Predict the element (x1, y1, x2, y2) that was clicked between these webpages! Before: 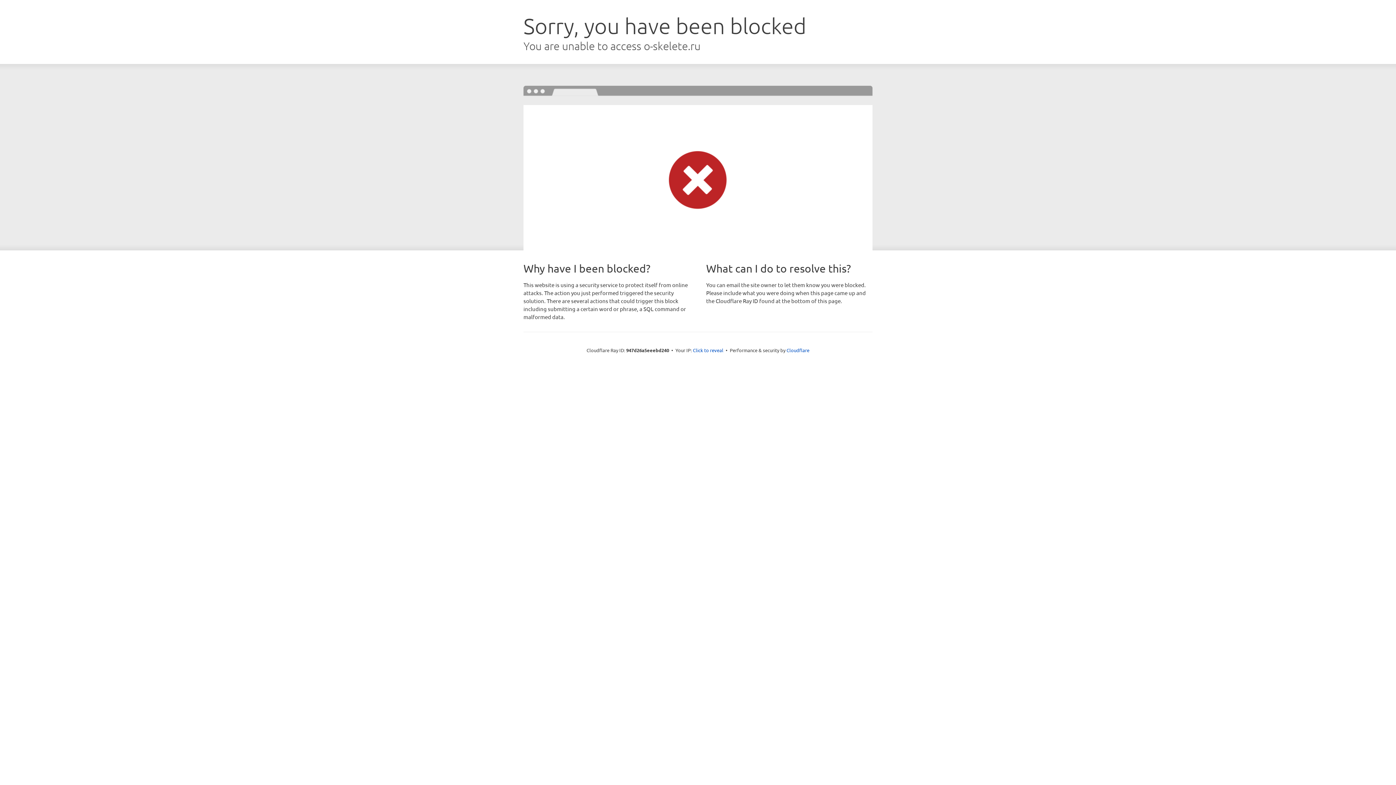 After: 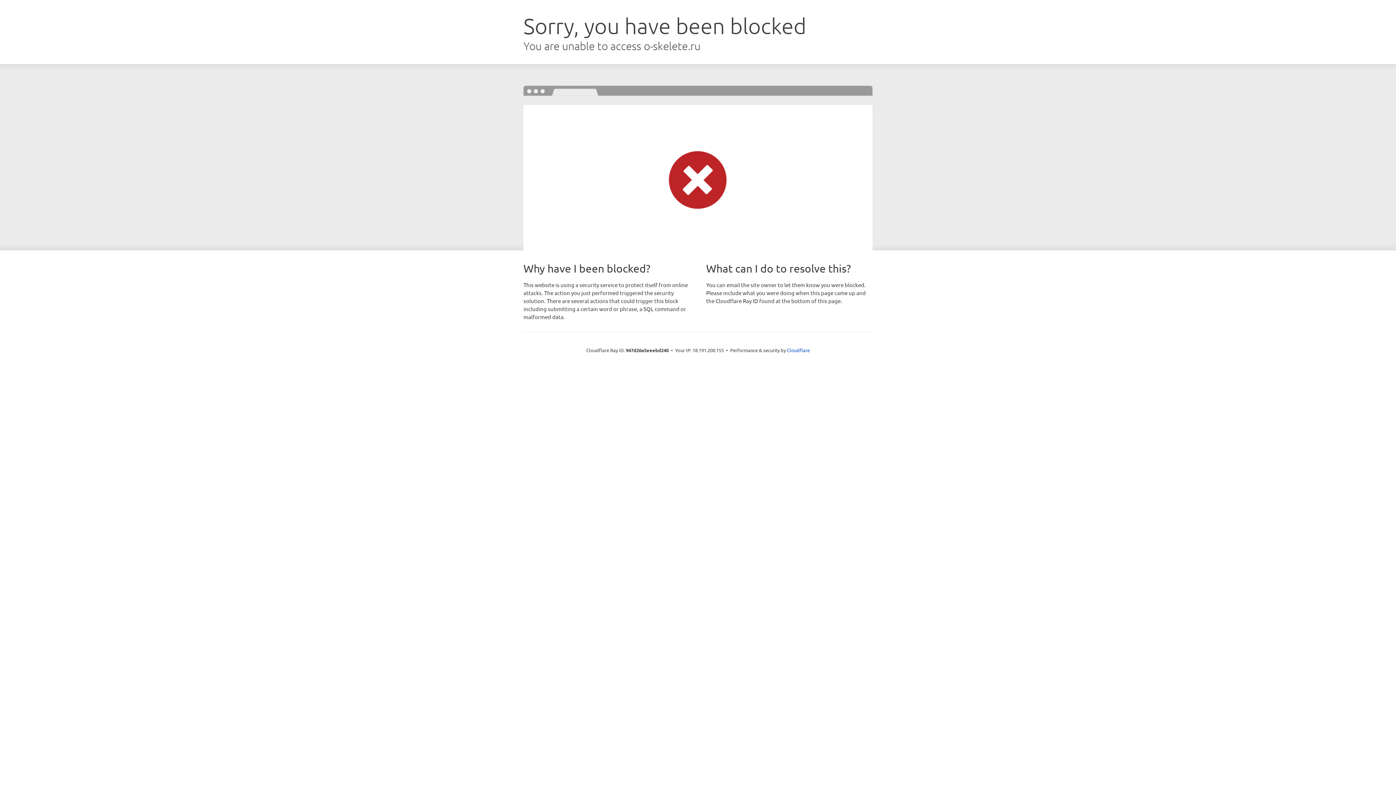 Action: label: Click to reveal bbox: (693, 346, 723, 353)